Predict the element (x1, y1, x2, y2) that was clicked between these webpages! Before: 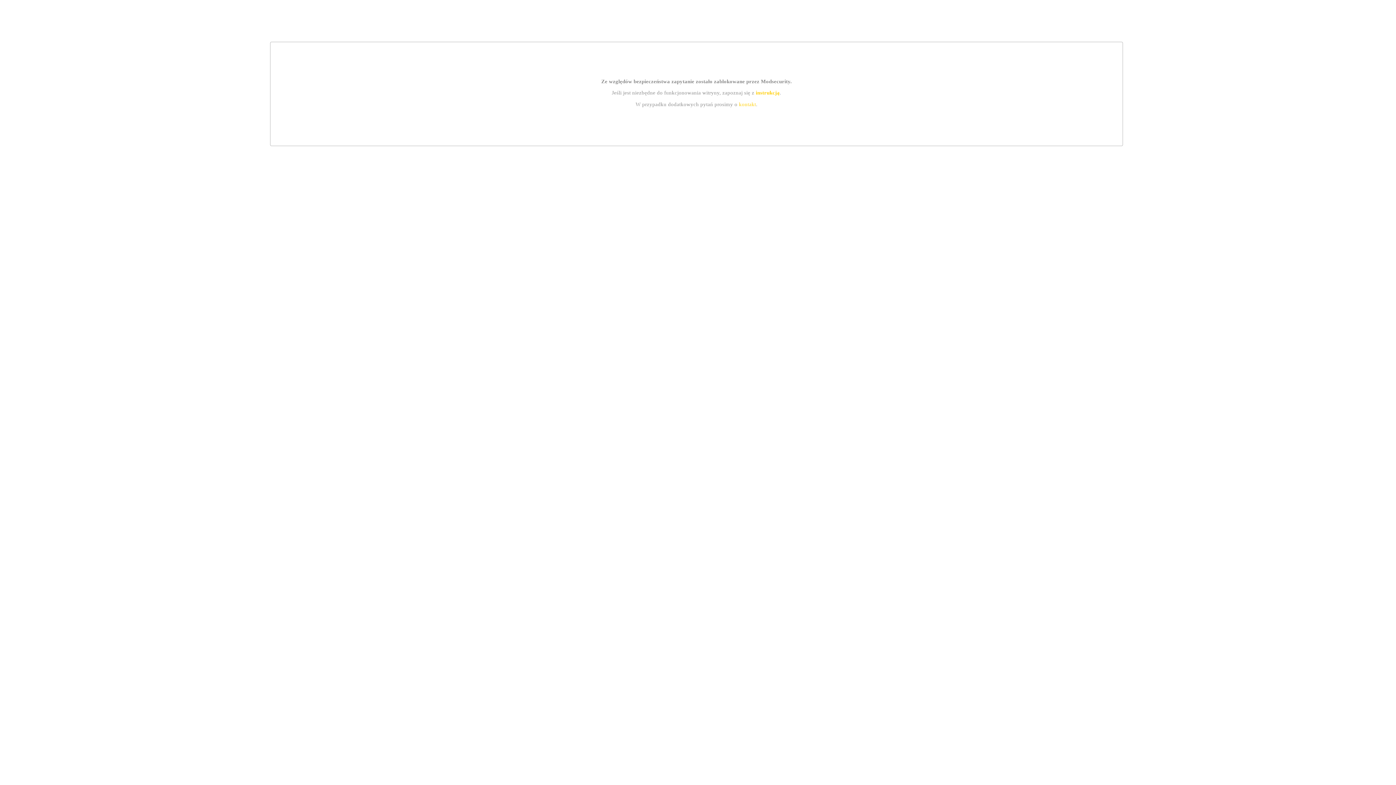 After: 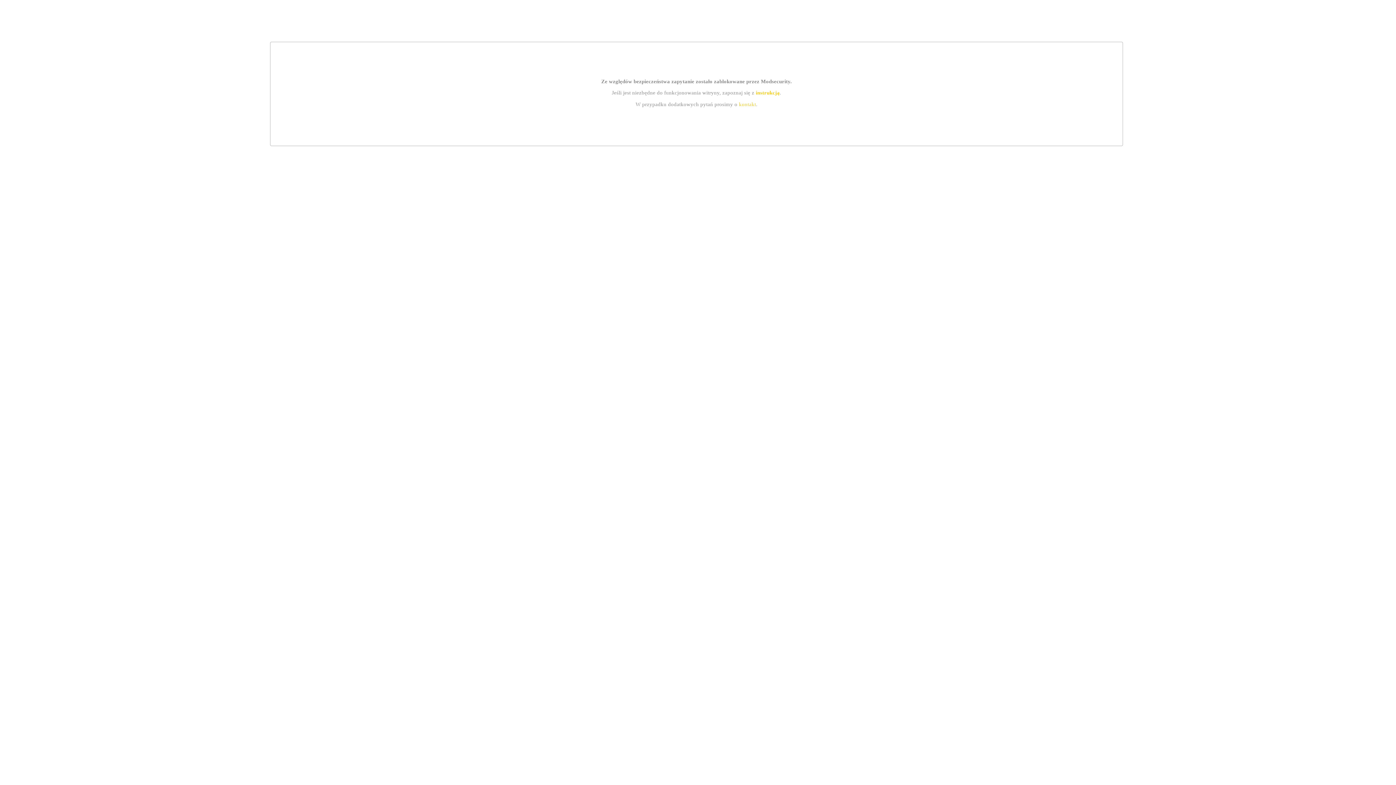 Action: label: instrukcją bbox: (755, 89, 779, 95)